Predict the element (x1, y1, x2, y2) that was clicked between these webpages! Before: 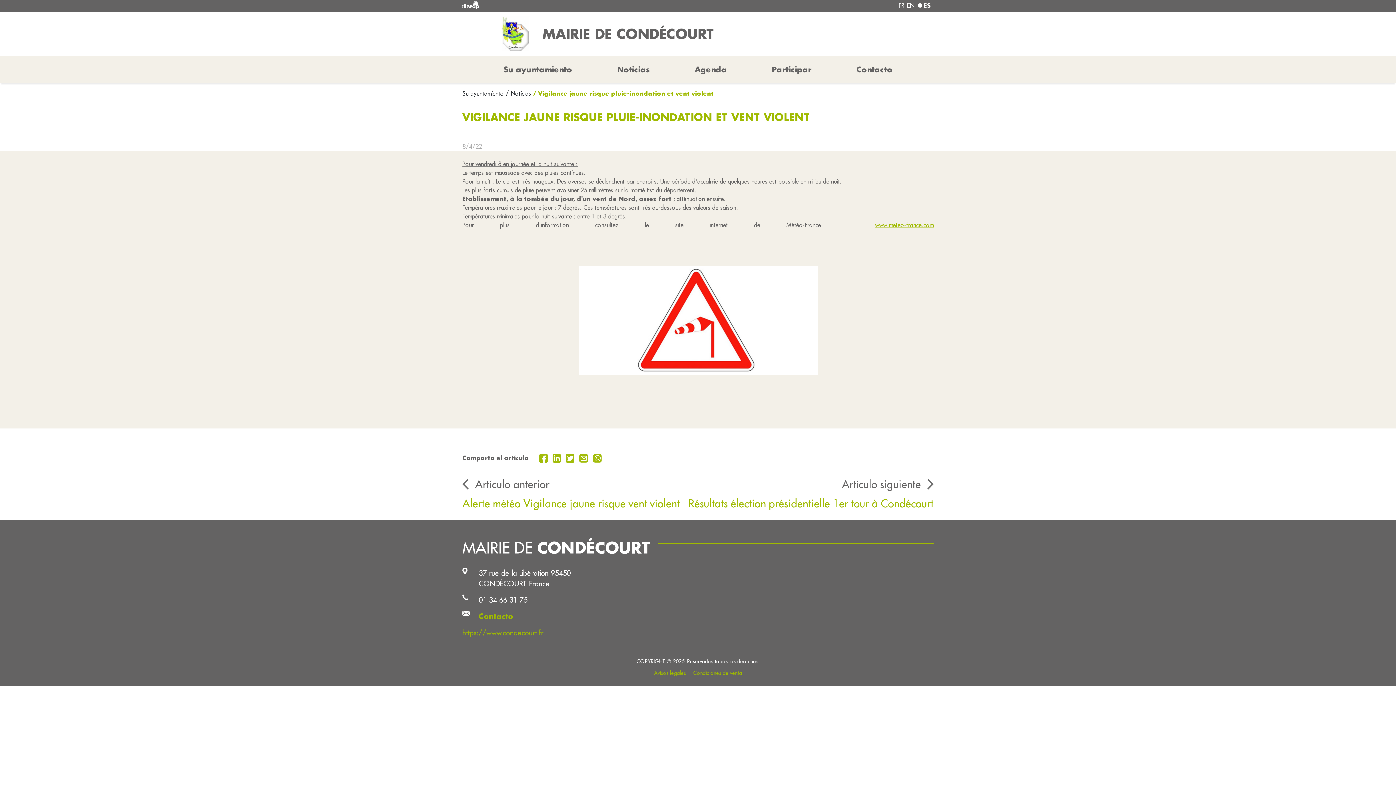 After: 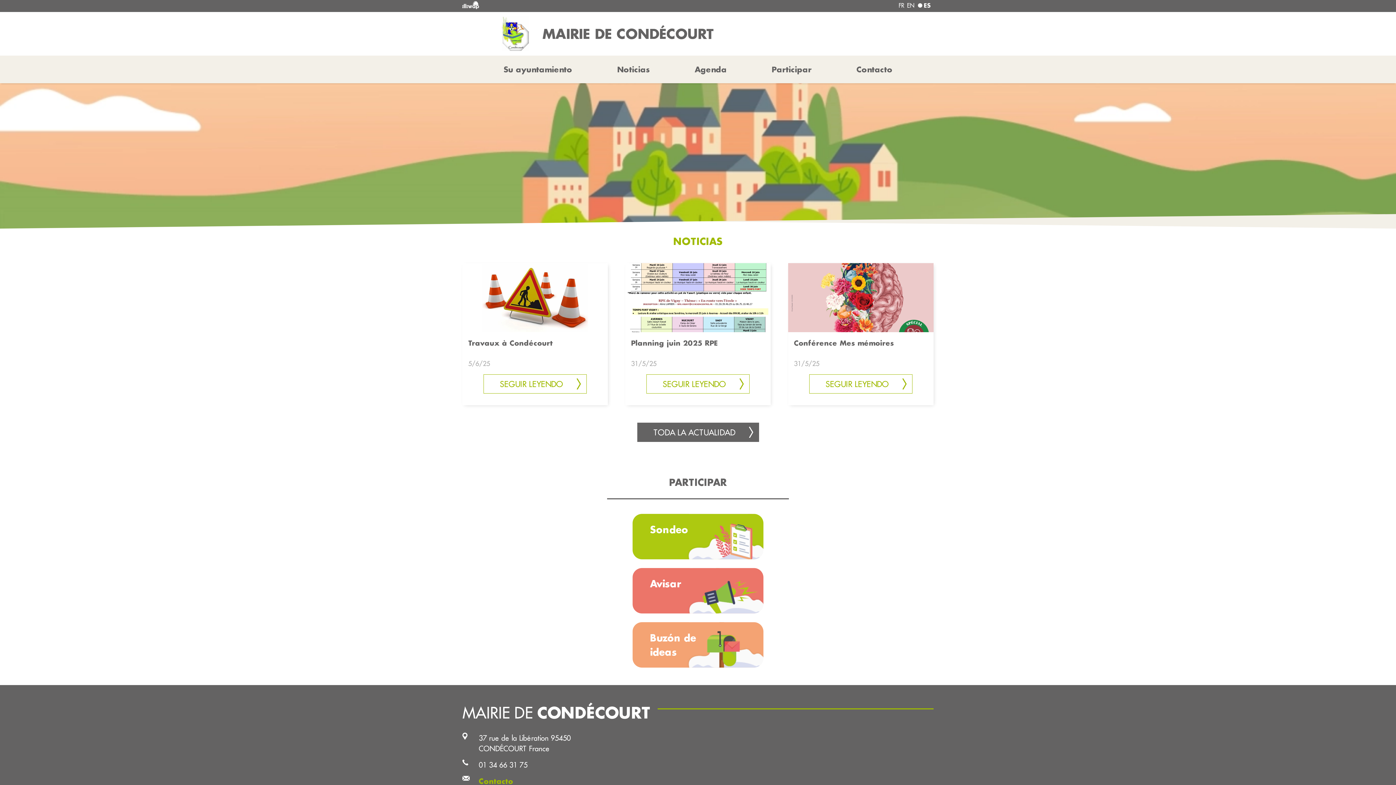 Action: bbox: (500, 61, 575, 77) label: Su ayuntamiento